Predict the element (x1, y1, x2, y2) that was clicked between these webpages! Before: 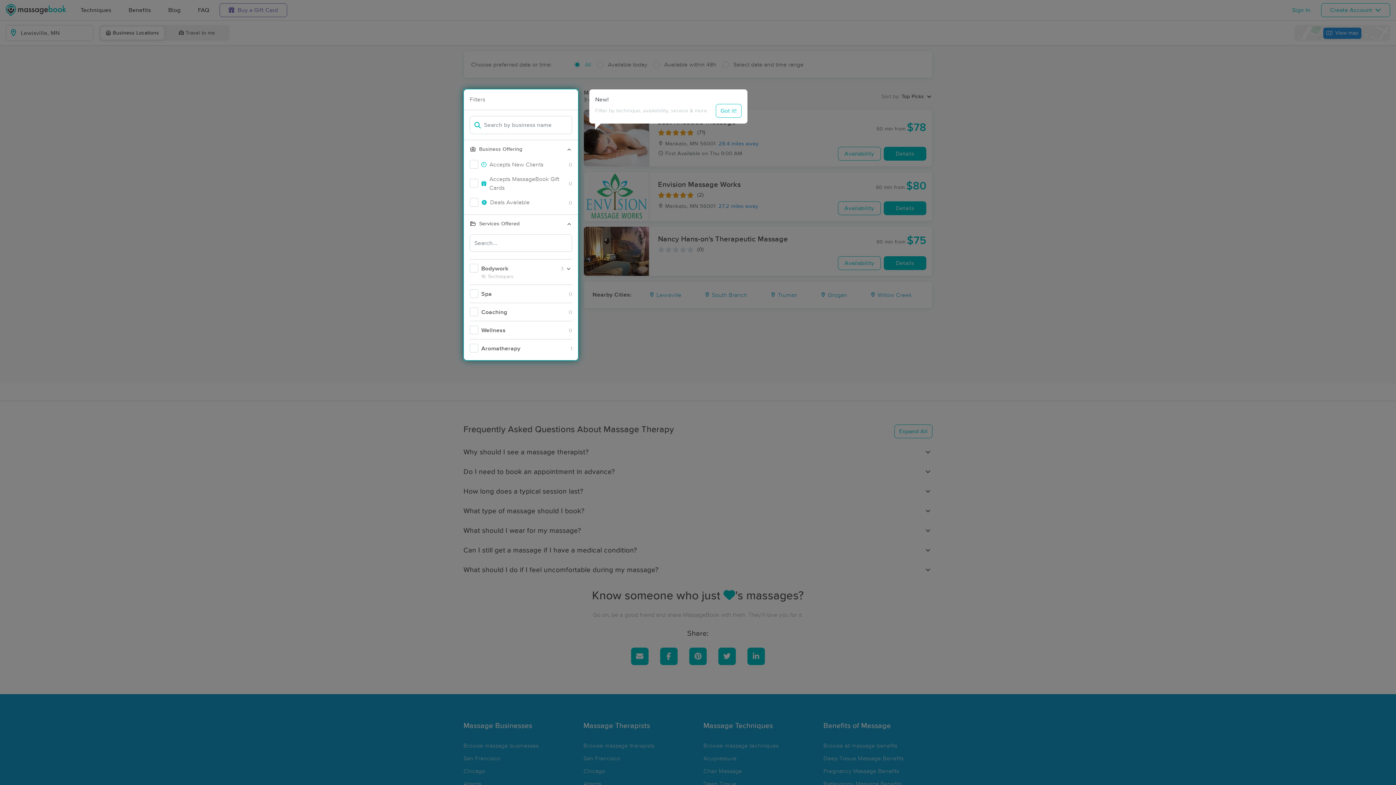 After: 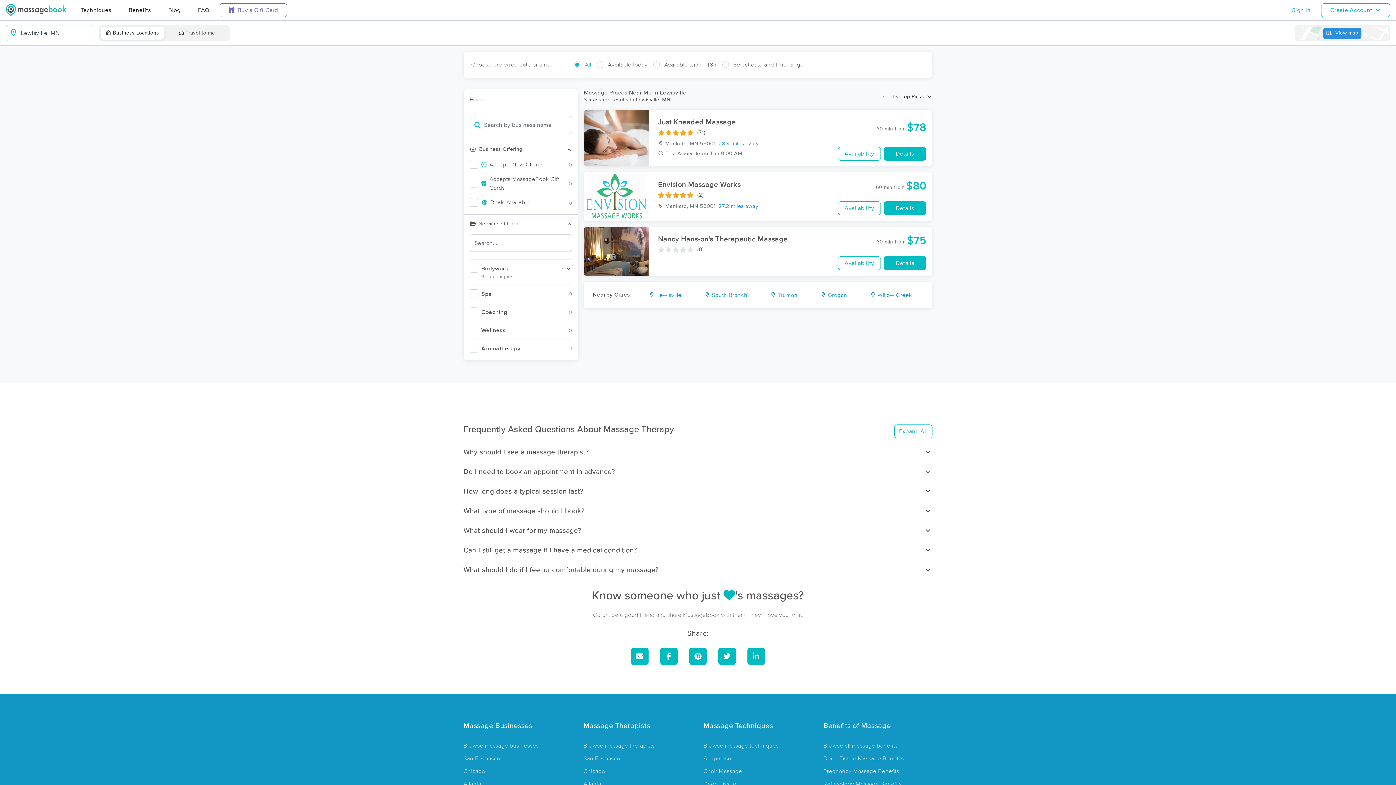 Action: bbox: (716, 104, 741, 117) label: Got it!